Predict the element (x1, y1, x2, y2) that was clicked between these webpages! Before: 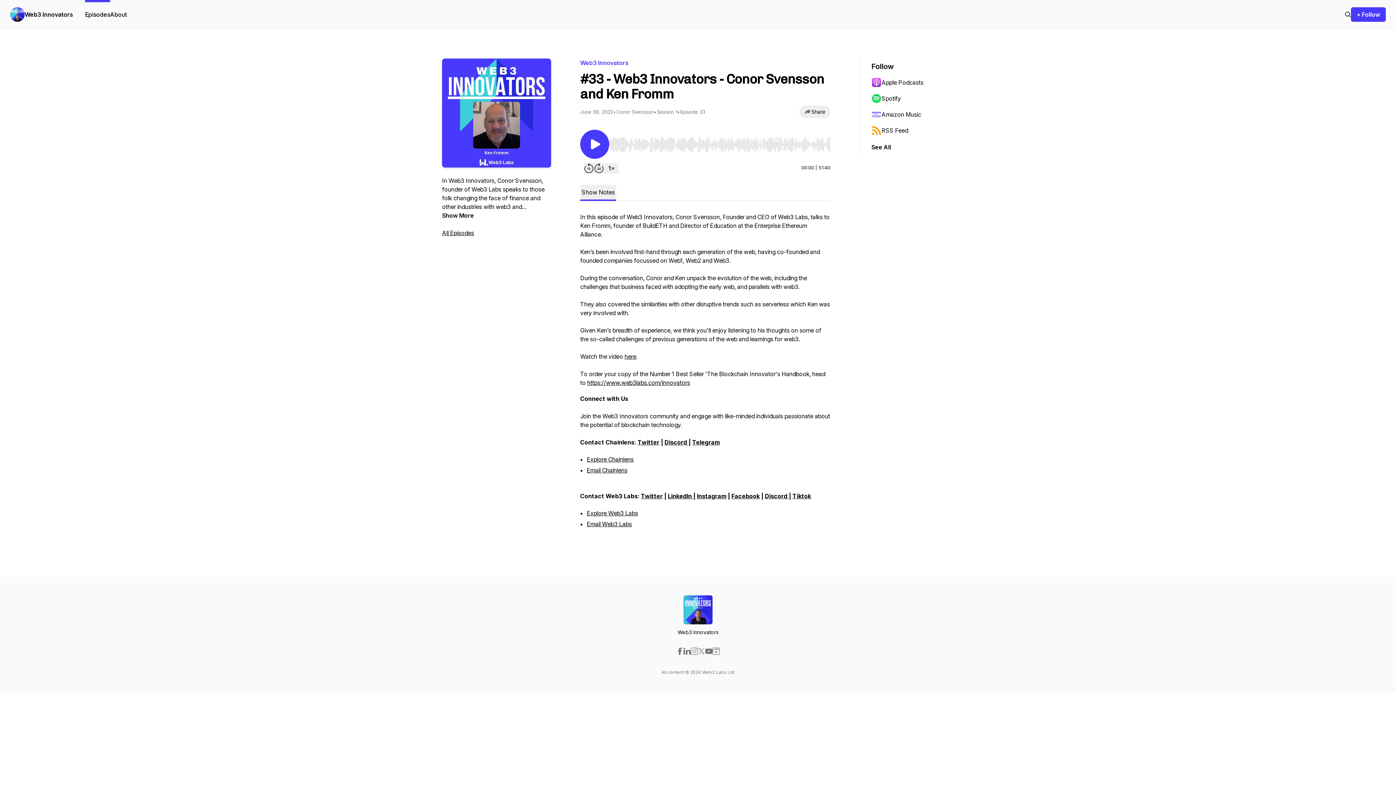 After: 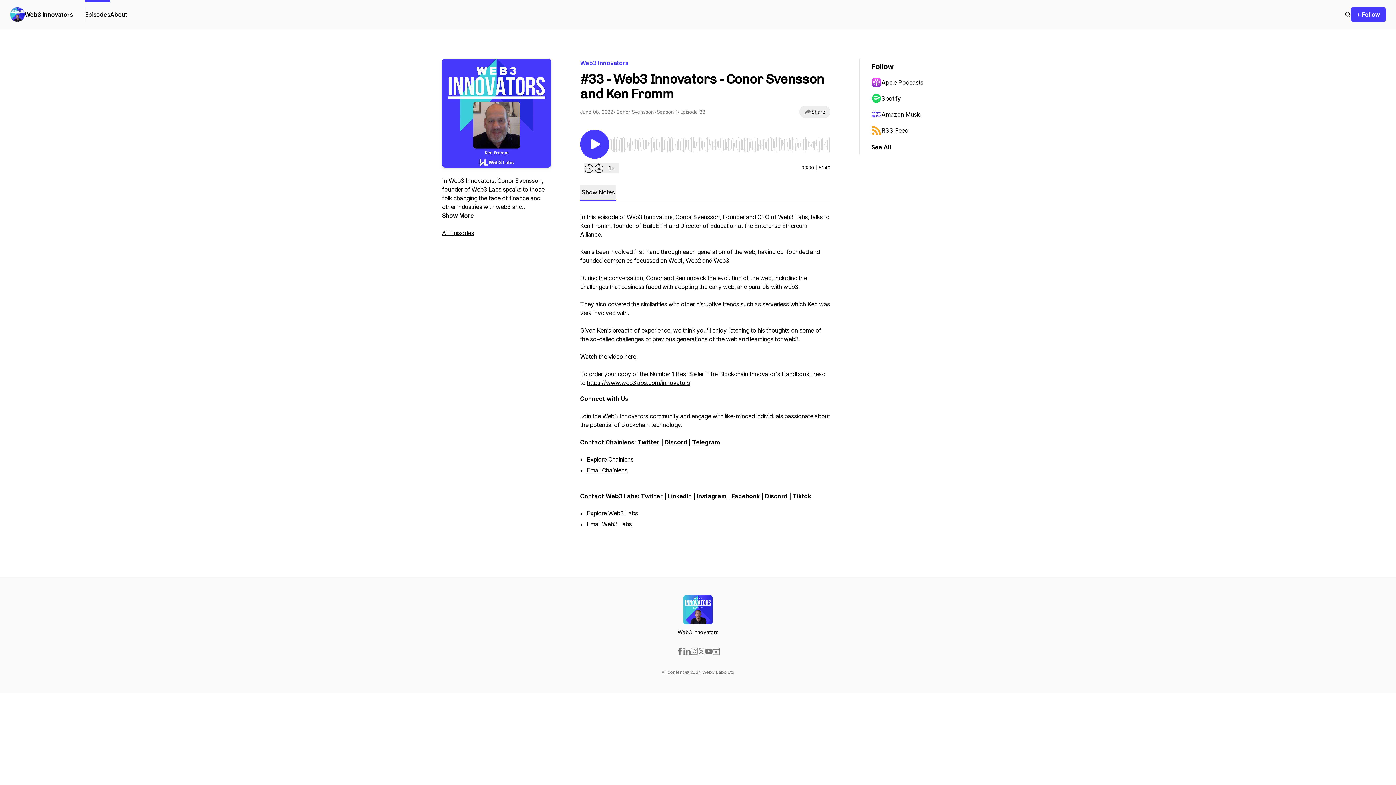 Action: label: Spotify bbox: (871, 90, 942, 106)